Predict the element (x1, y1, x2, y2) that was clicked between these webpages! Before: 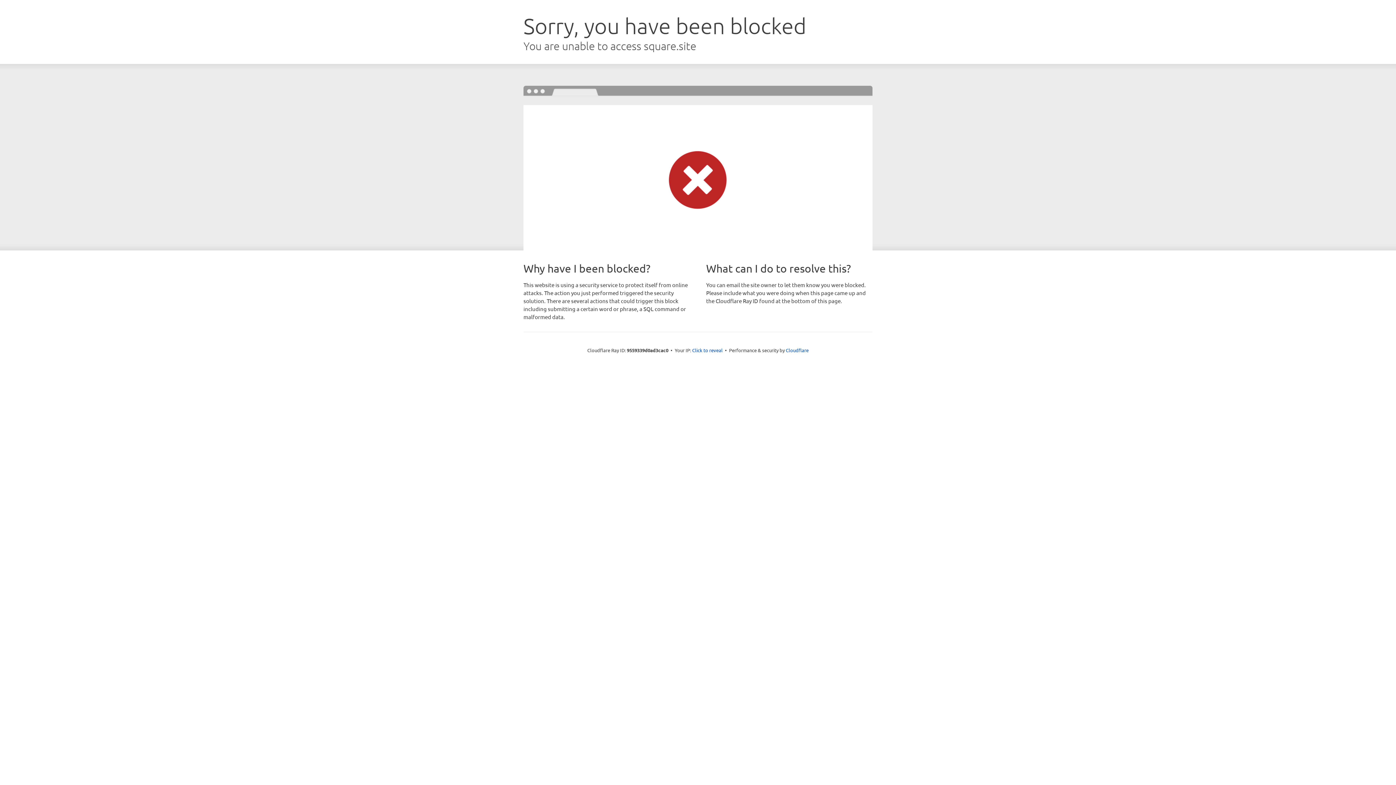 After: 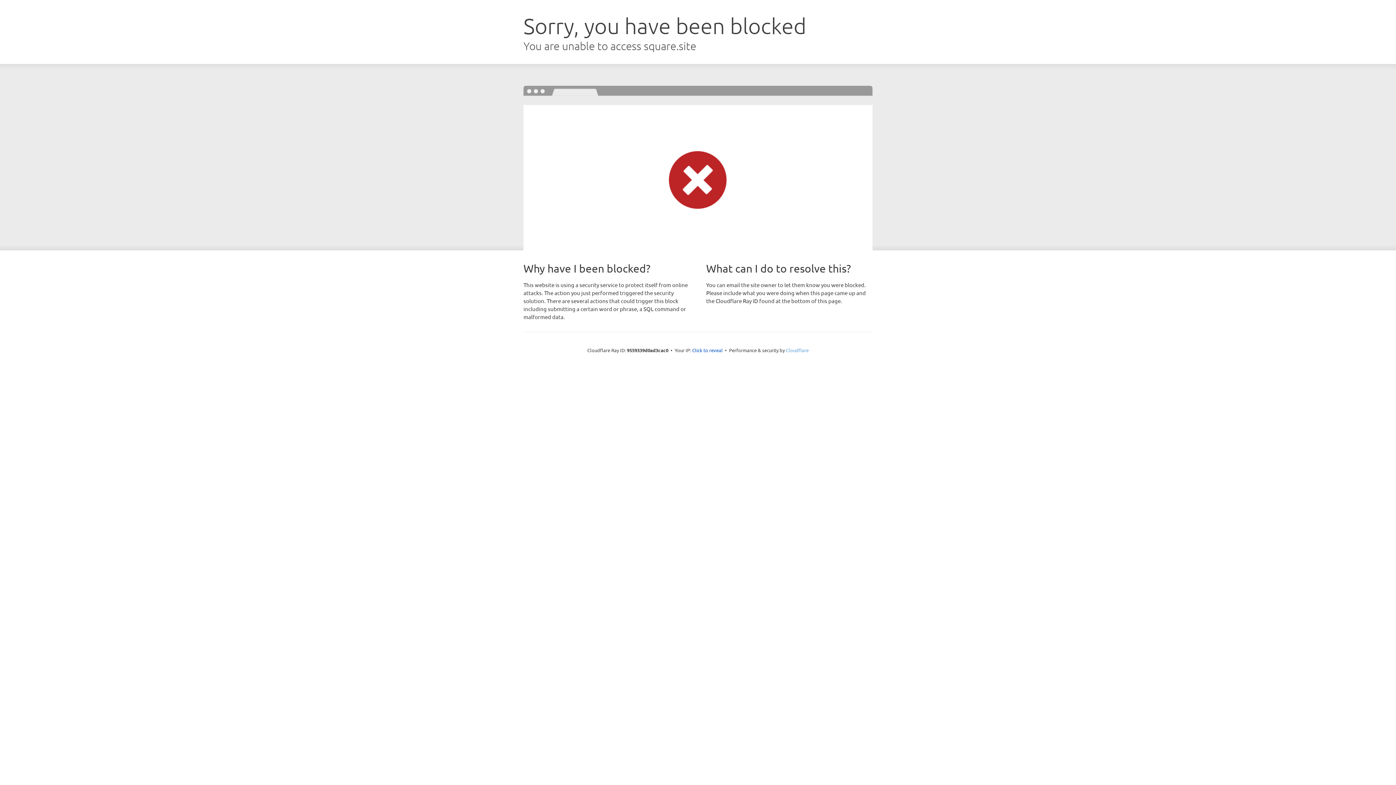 Action: label: Cloudflare bbox: (786, 347, 808, 353)